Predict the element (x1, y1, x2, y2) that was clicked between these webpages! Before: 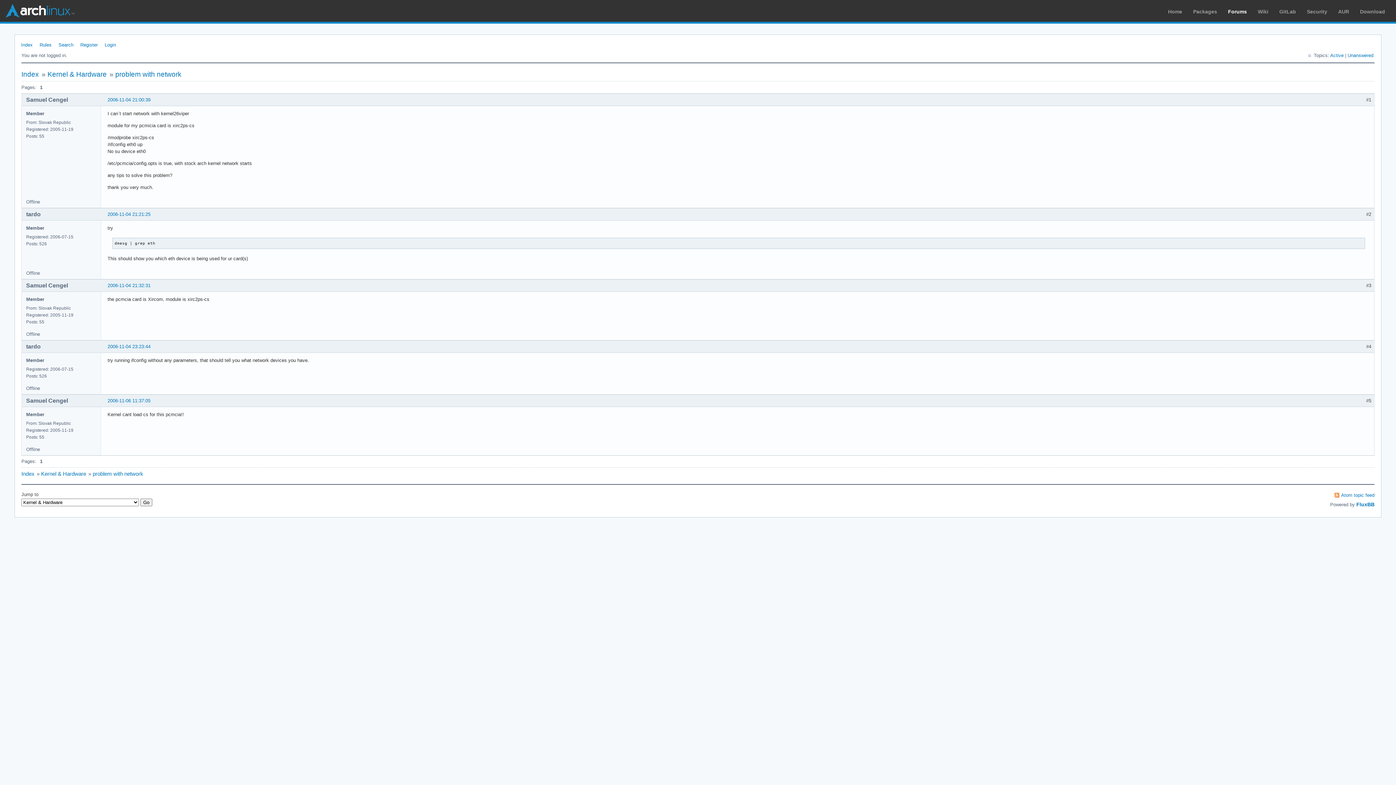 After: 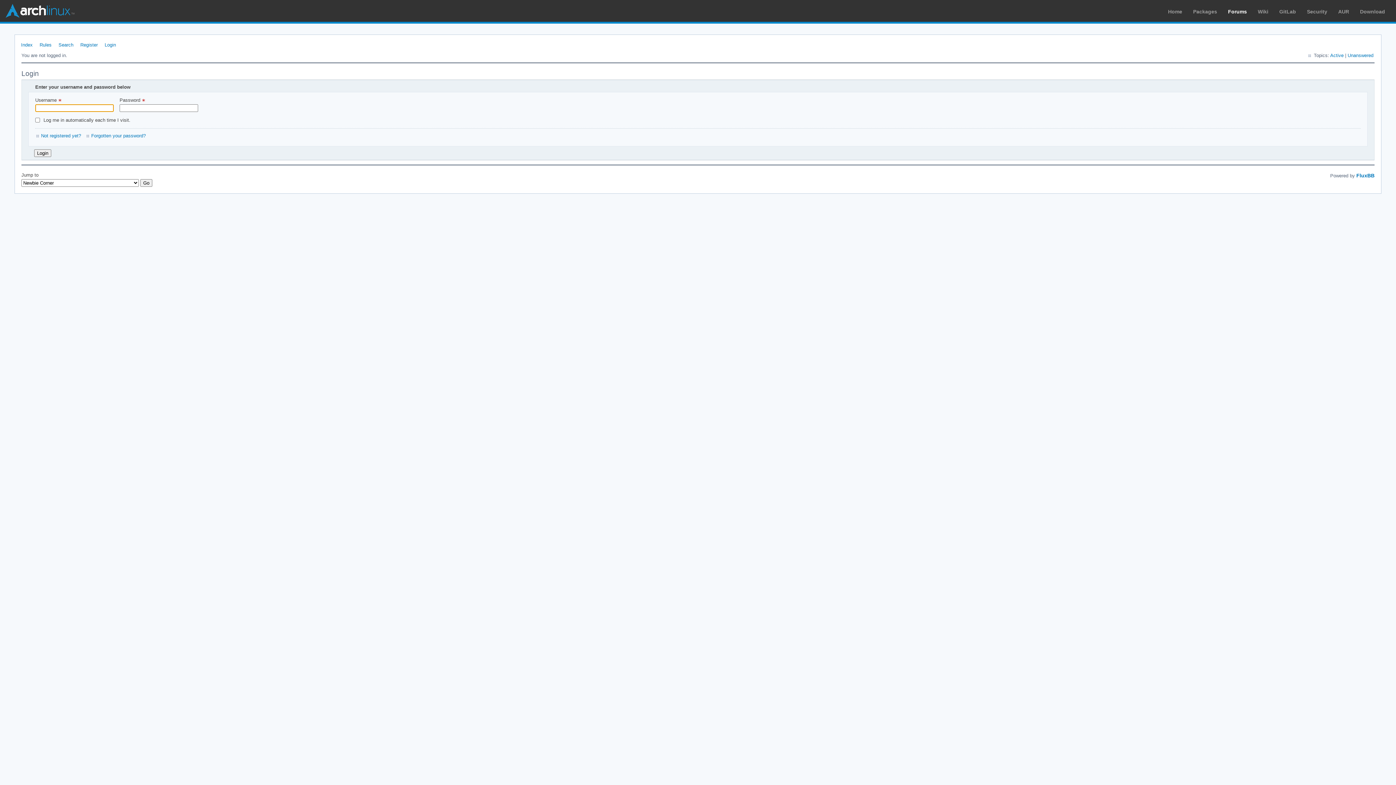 Action: label: Login bbox: (101, 37, 120, 49)